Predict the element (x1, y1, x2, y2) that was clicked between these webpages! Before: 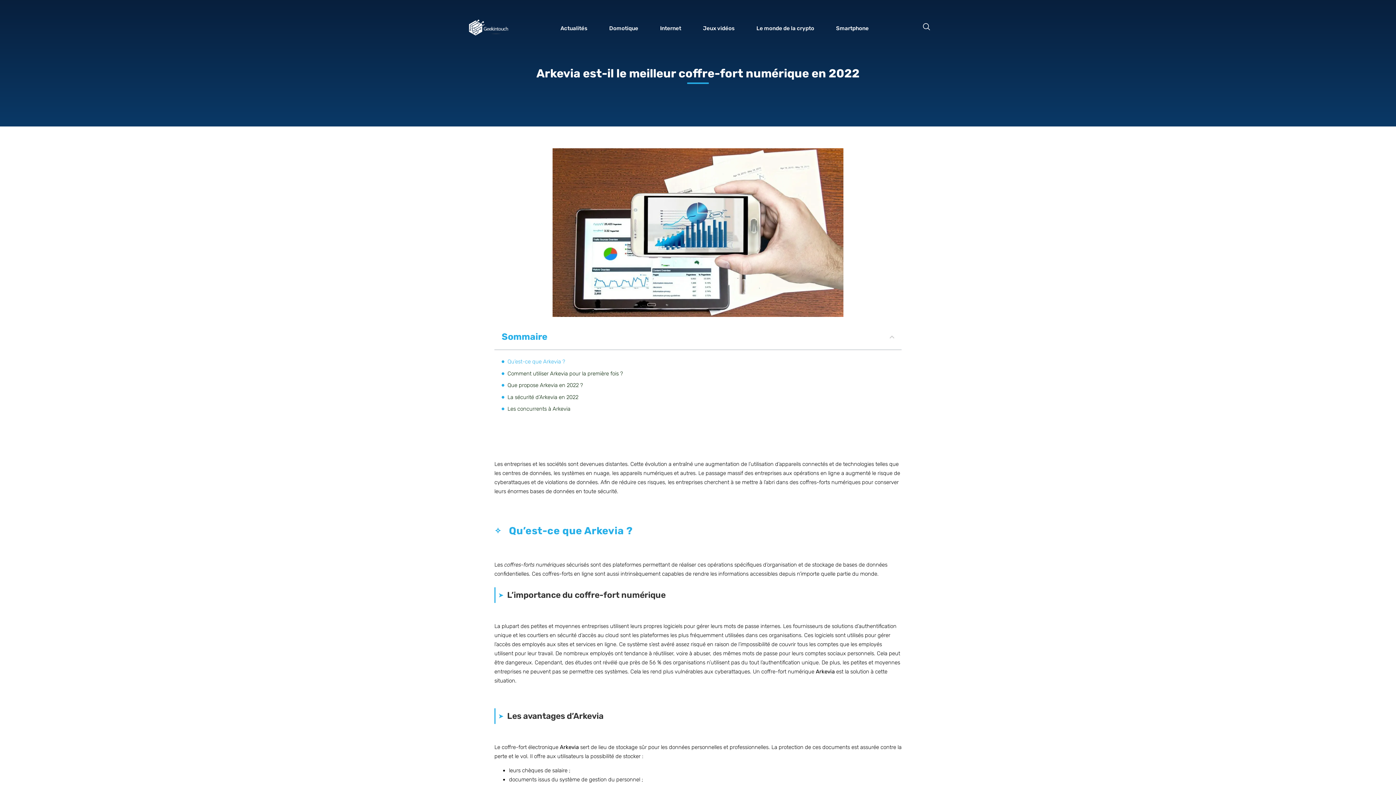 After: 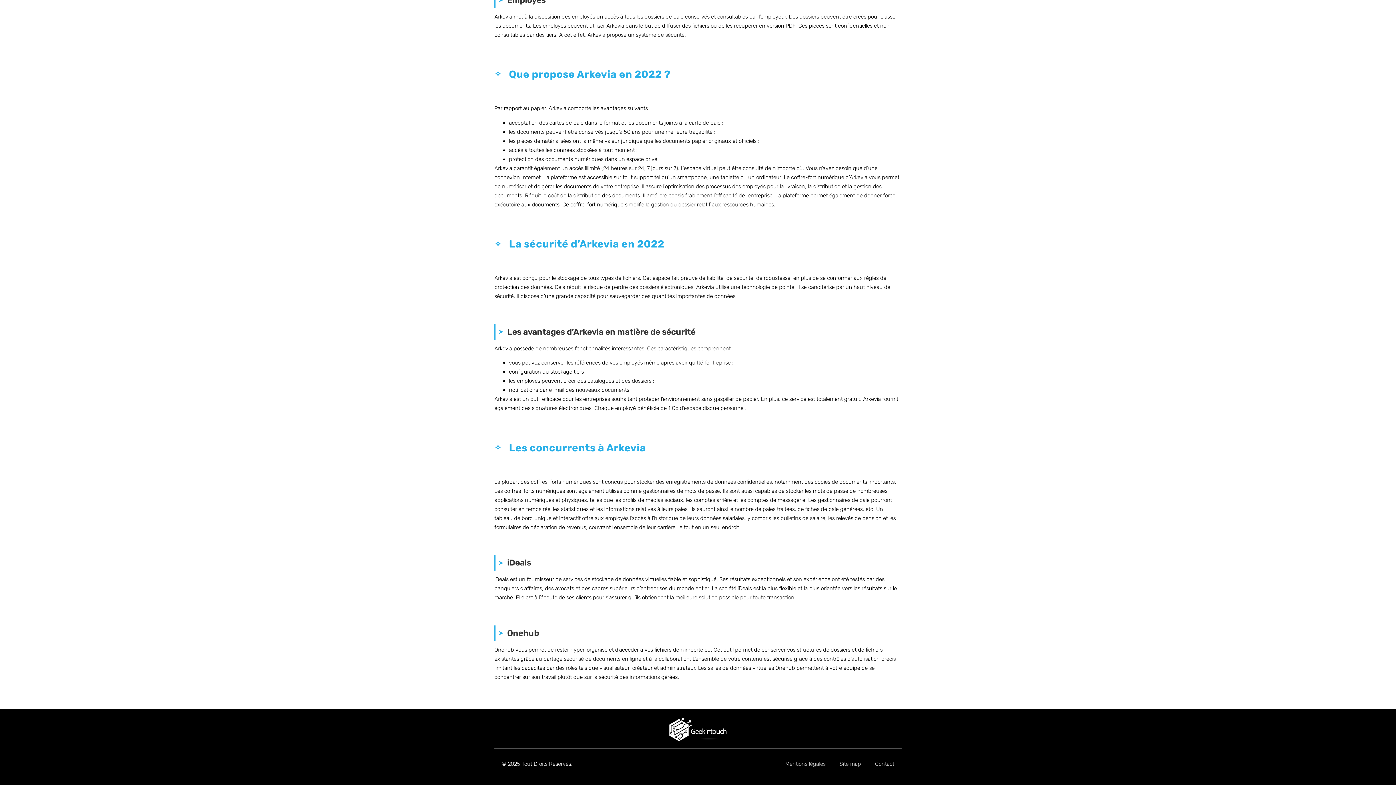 Action: label: La sécurité d’Arkevia en 2022 bbox: (507, 393, 578, 402)